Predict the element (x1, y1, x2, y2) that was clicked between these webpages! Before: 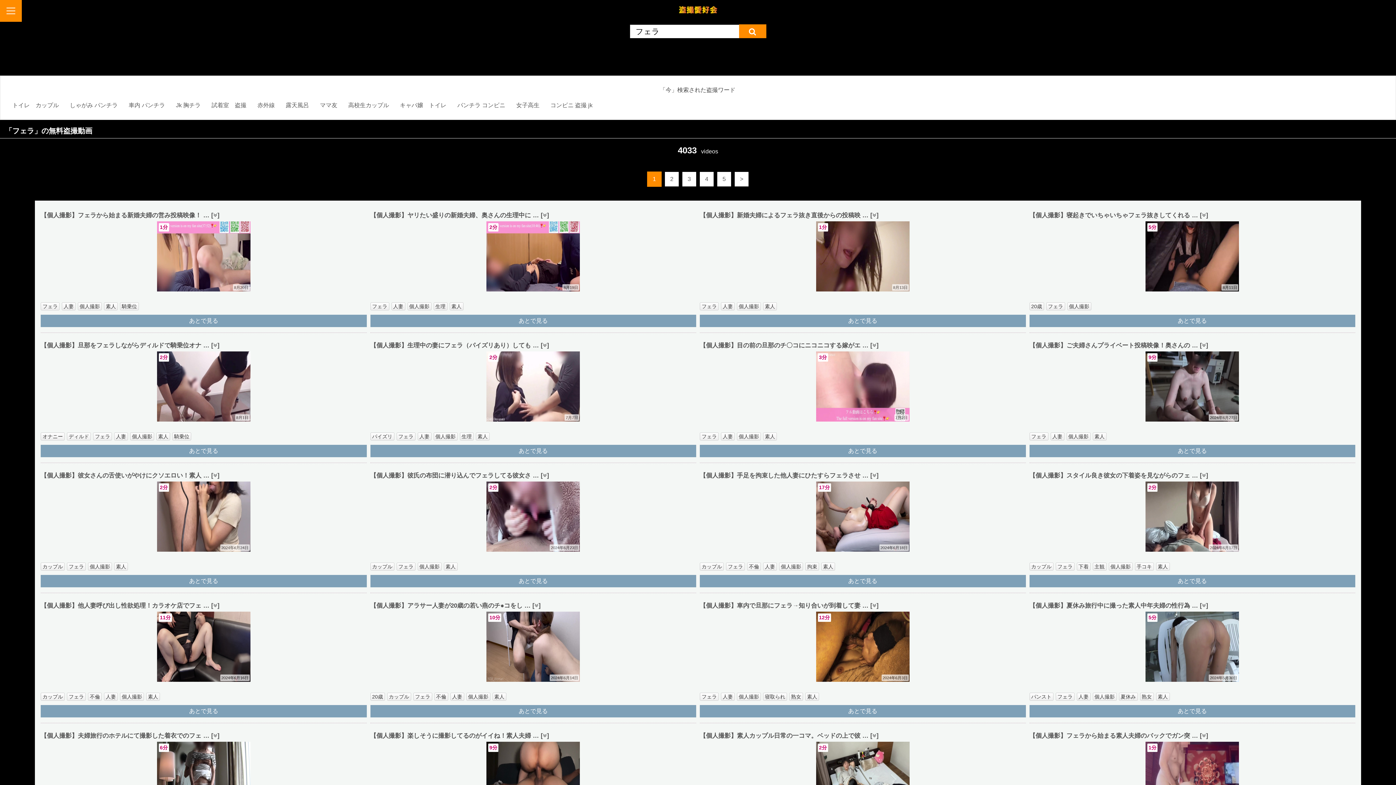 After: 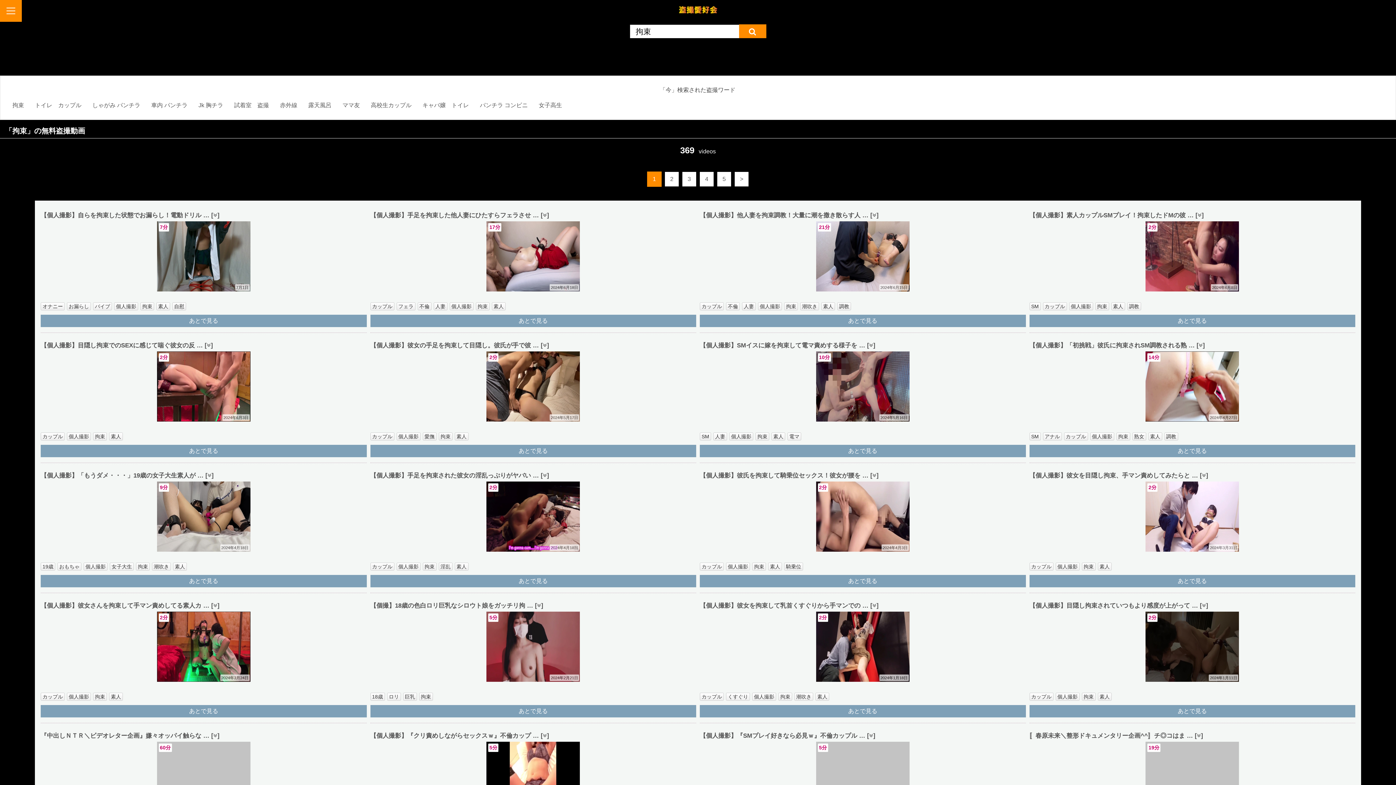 Action: label: 拘束 bbox: (805, 562, 819, 570)